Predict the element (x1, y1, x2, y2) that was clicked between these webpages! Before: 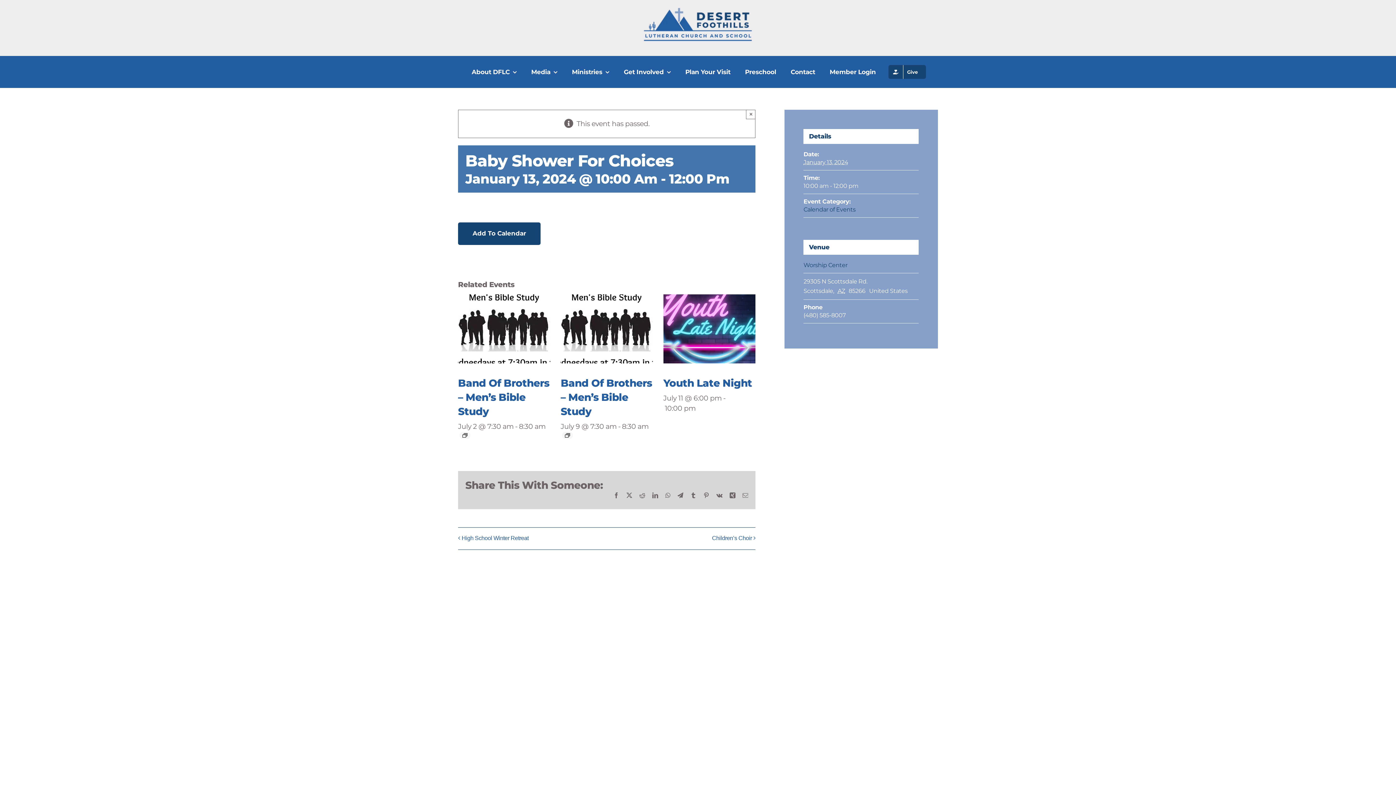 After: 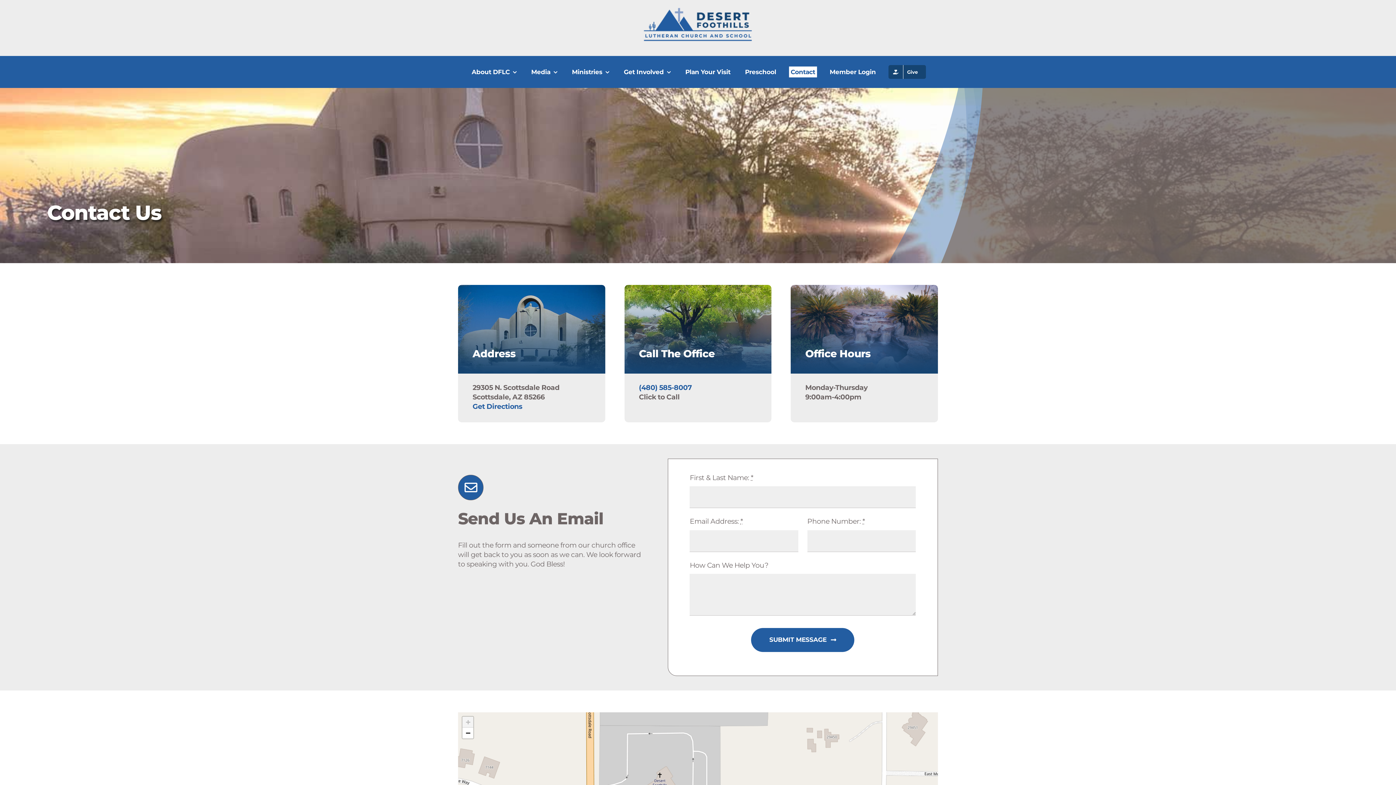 Action: bbox: (789, 66, 817, 77) label: Contact